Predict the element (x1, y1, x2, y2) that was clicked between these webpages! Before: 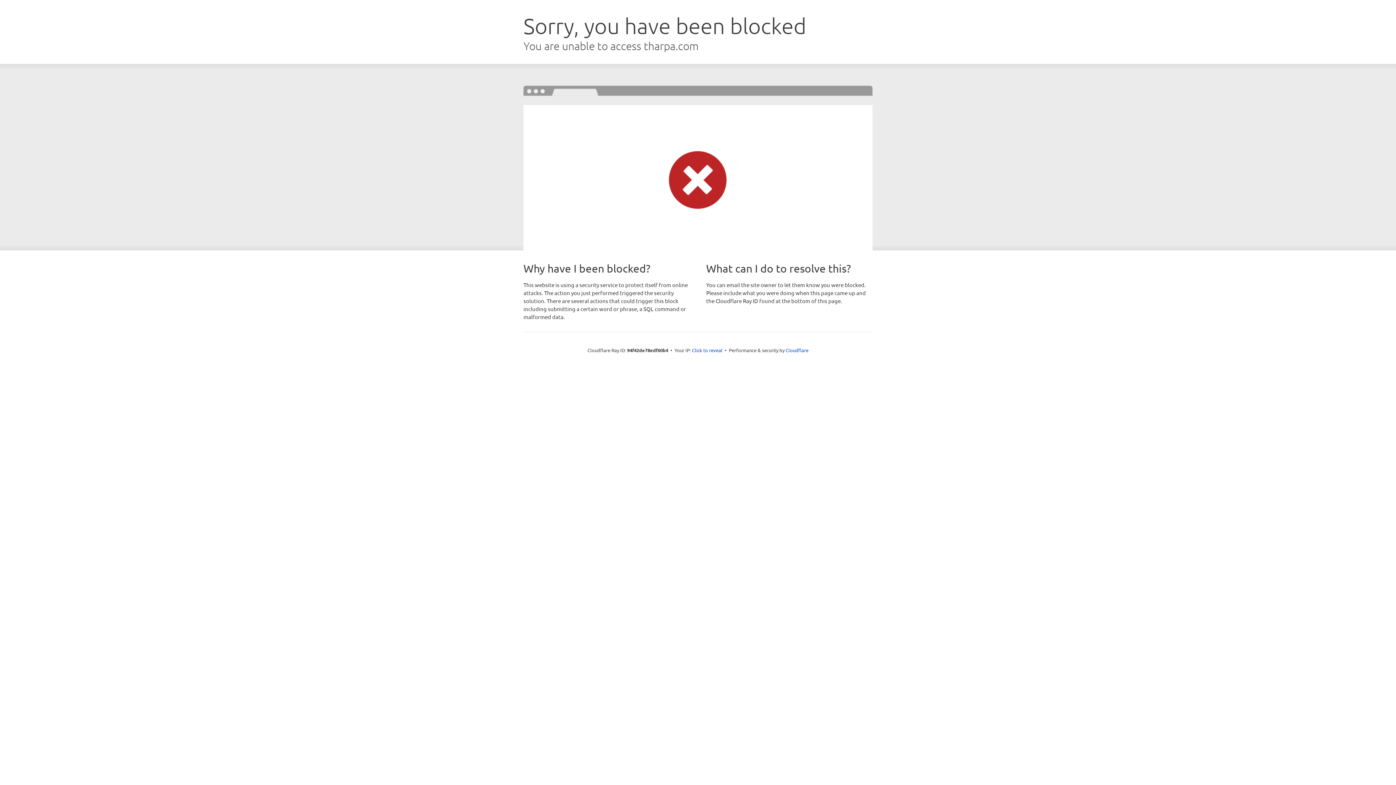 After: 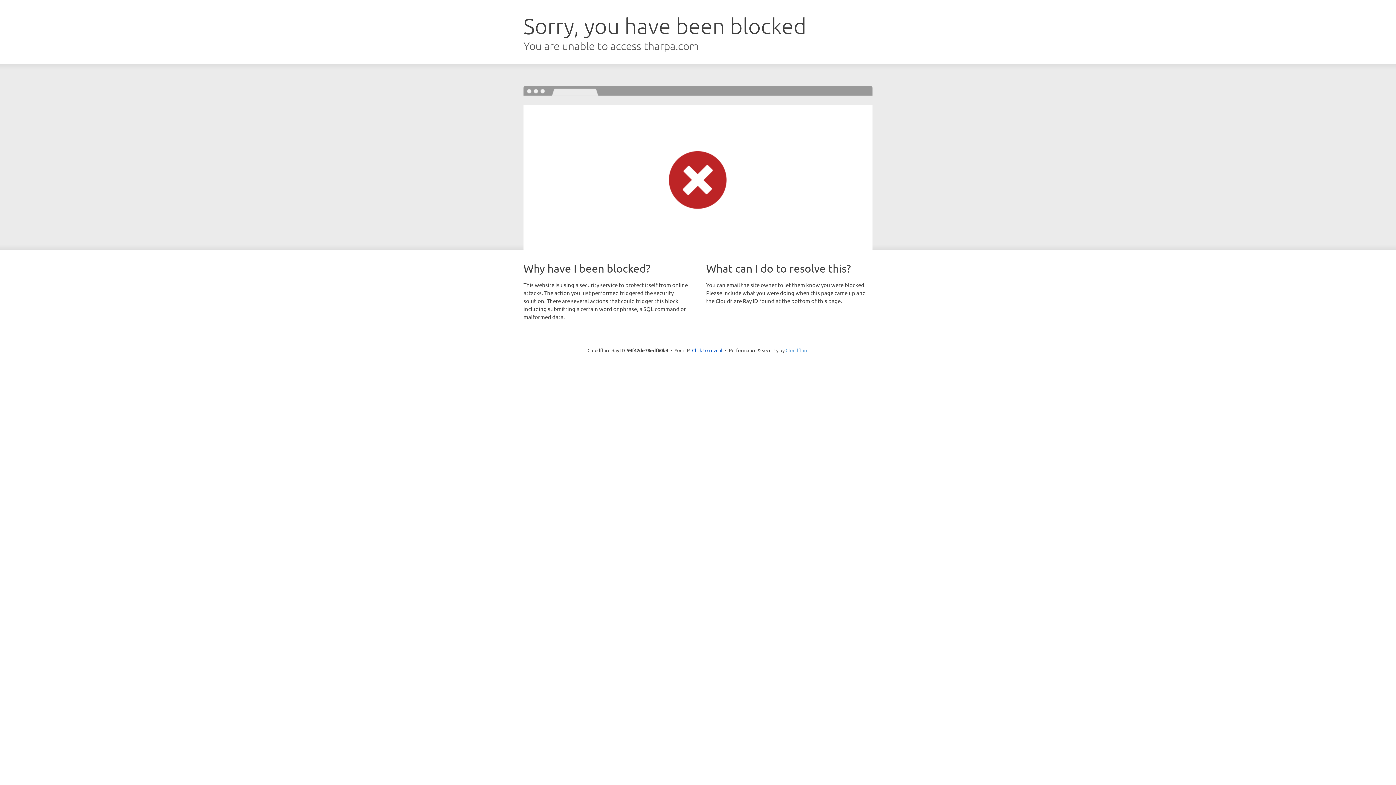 Action: label: Cloudflare bbox: (785, 347, 808, 353)